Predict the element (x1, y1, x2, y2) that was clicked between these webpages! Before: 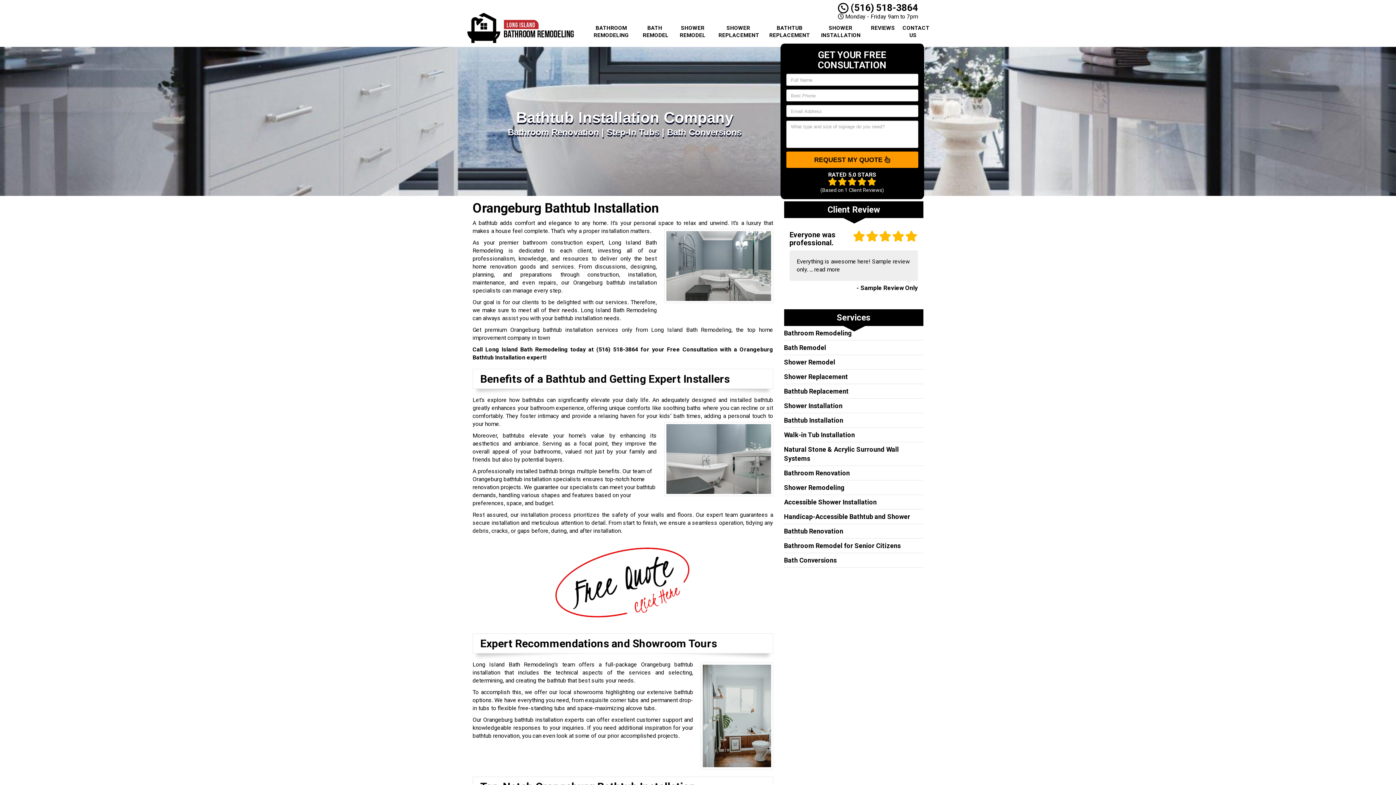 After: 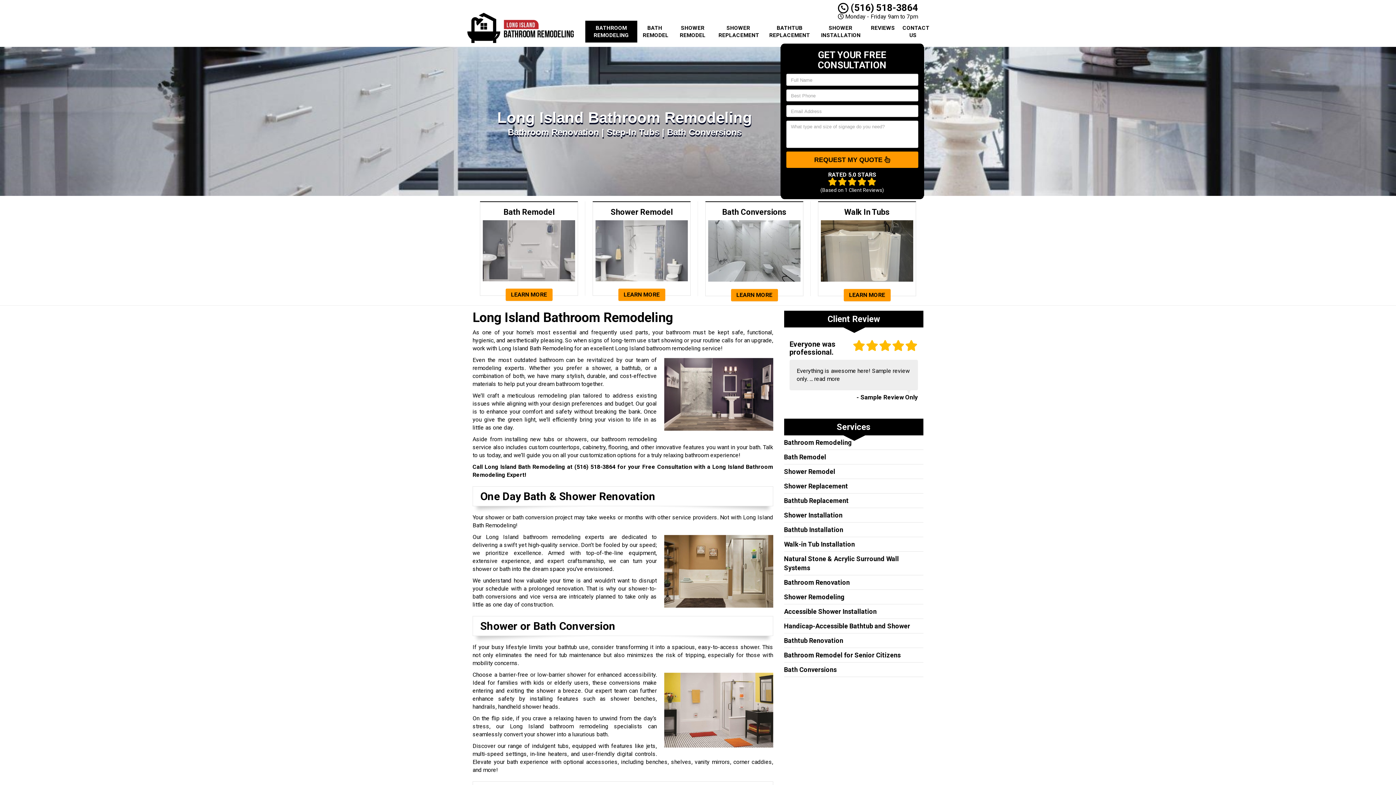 Action: label: BATHROOM REMODELING bbox: (585, 20, 637, 42)